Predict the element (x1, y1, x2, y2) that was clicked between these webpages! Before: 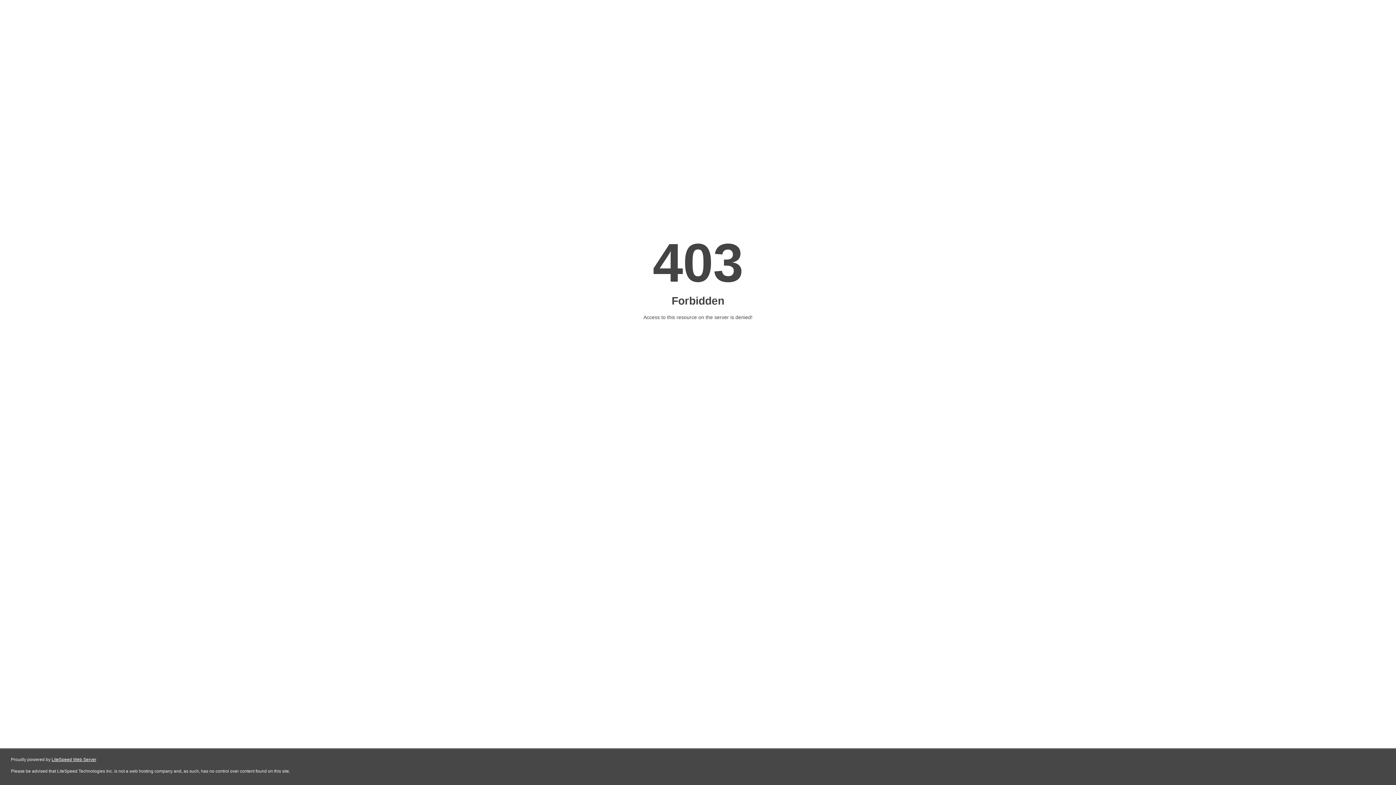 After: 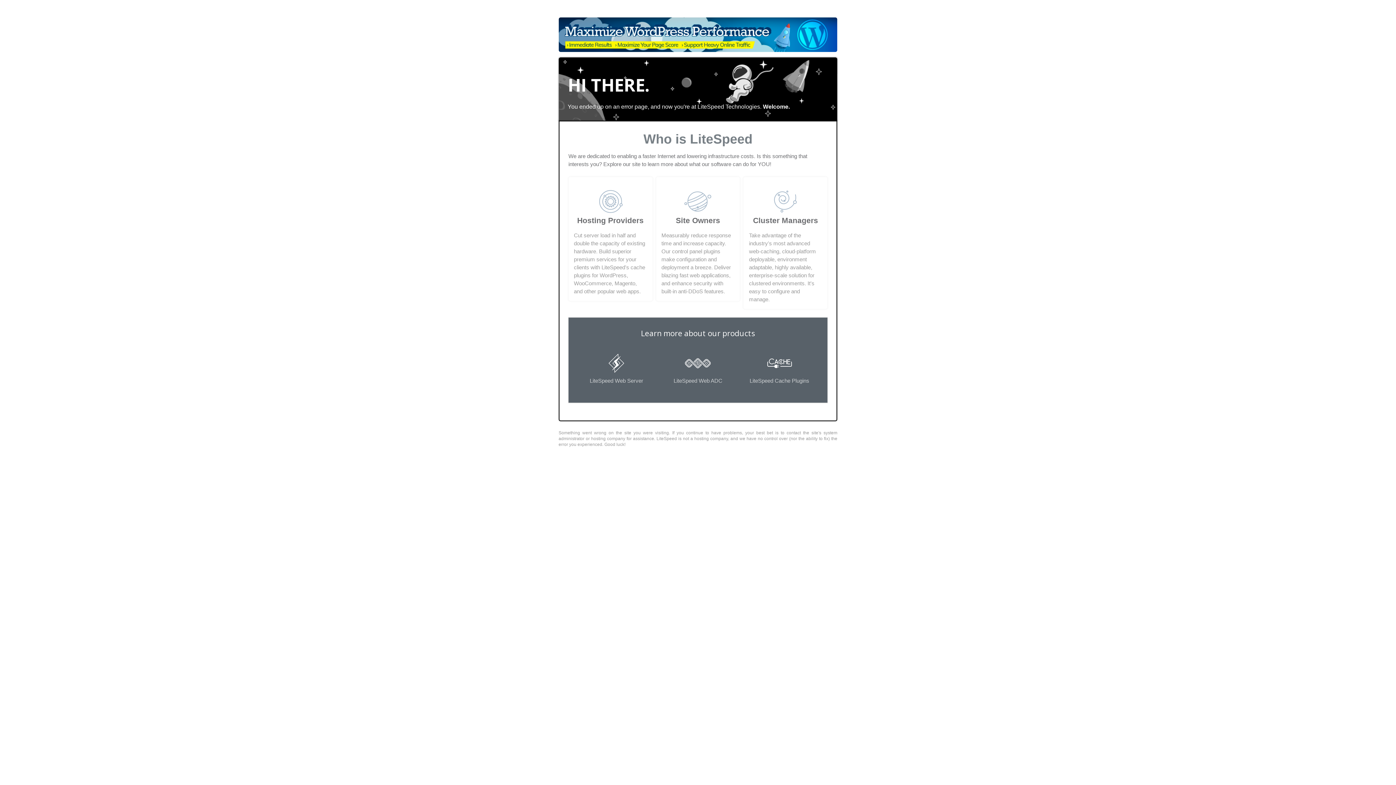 Action: bbox: (51, 757, 96, 762) label: LiteSpeed Web Server